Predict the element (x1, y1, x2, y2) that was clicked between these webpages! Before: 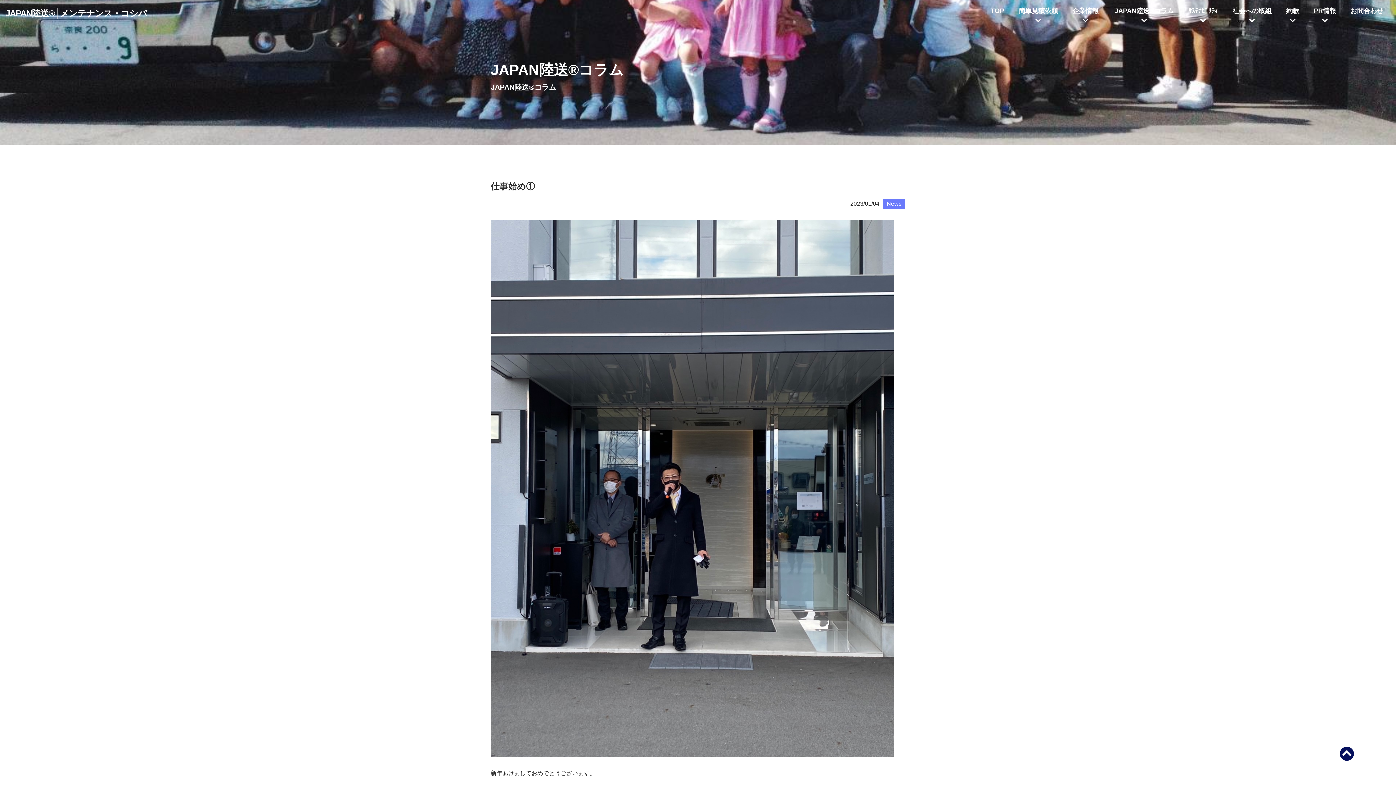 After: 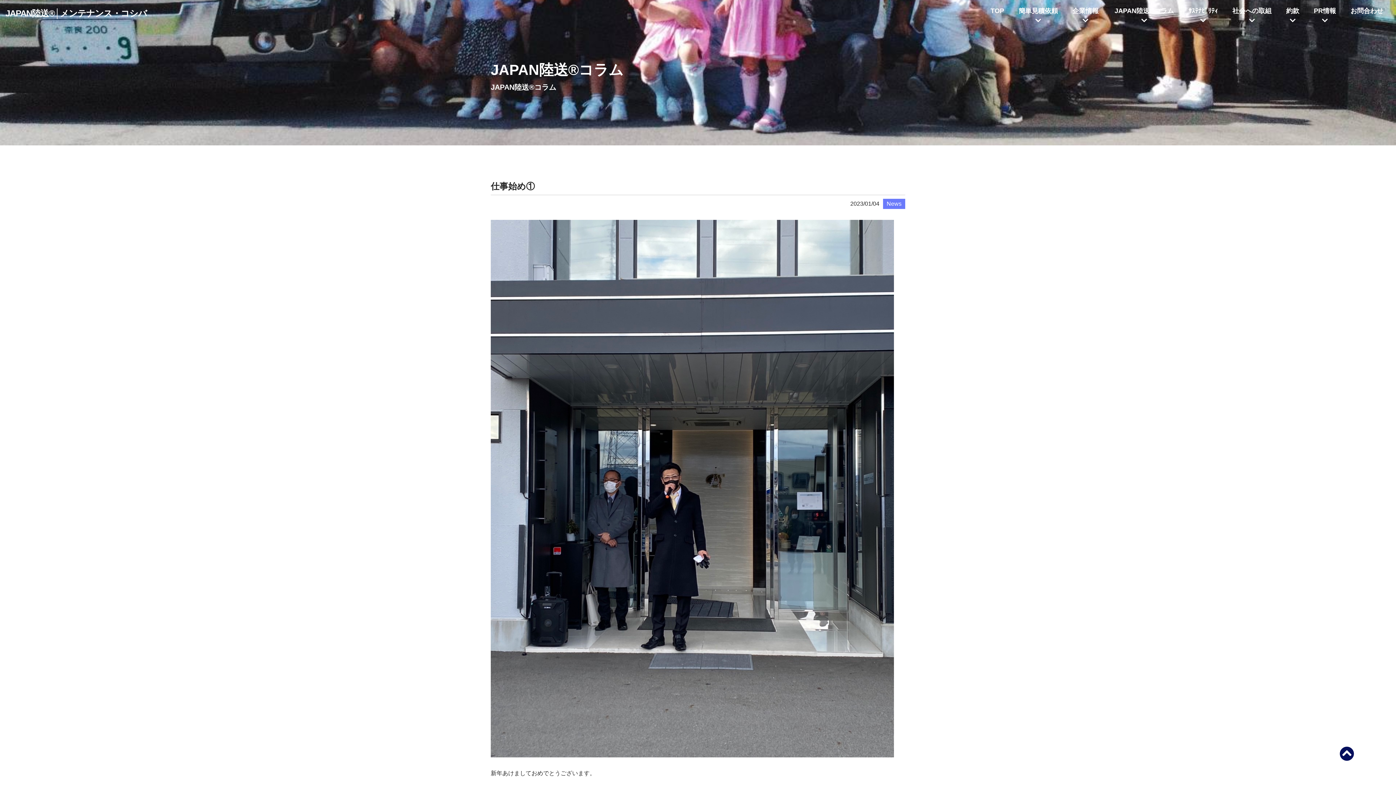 Action: label: ｻｽﾃﾅﾋﾞﾘﾃｨ bbox: (1188, 5, 1218, 26)